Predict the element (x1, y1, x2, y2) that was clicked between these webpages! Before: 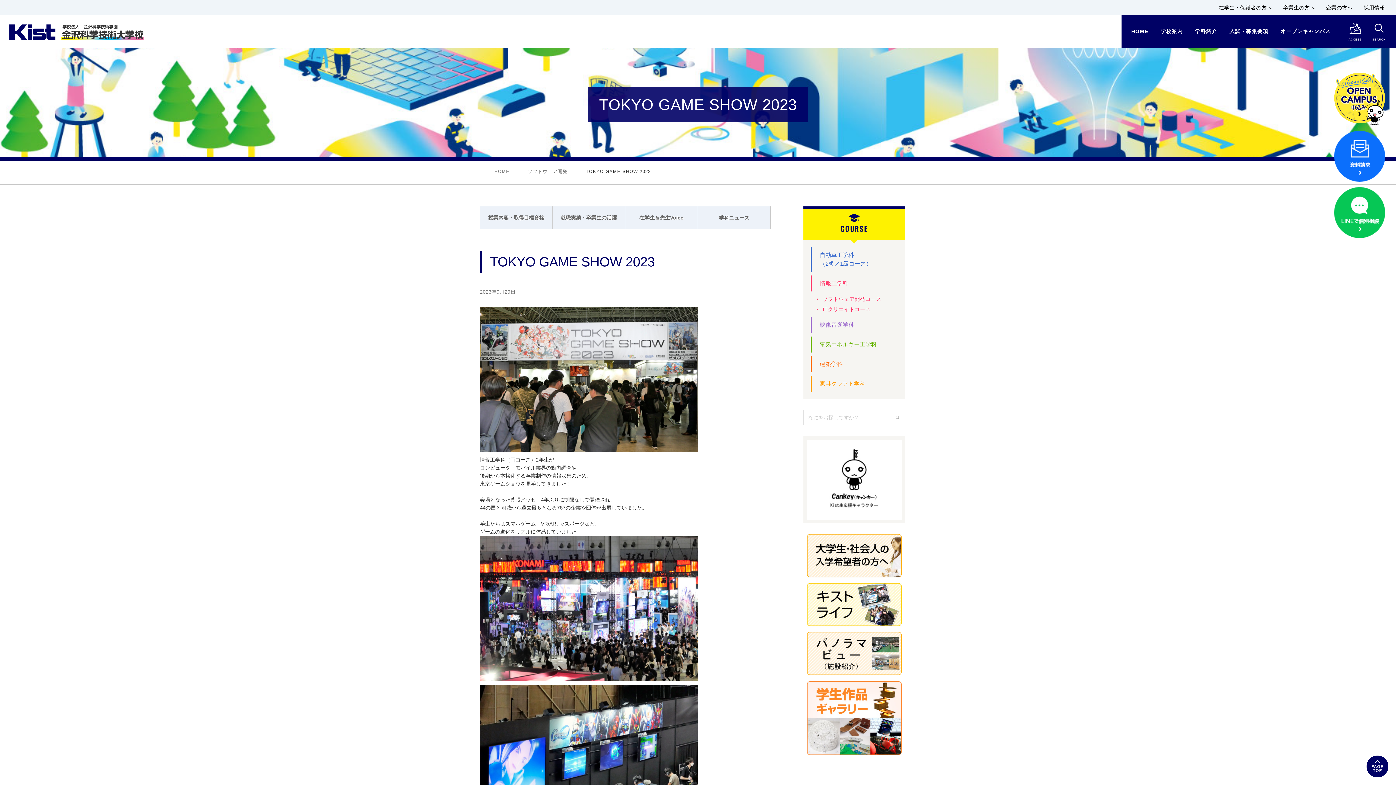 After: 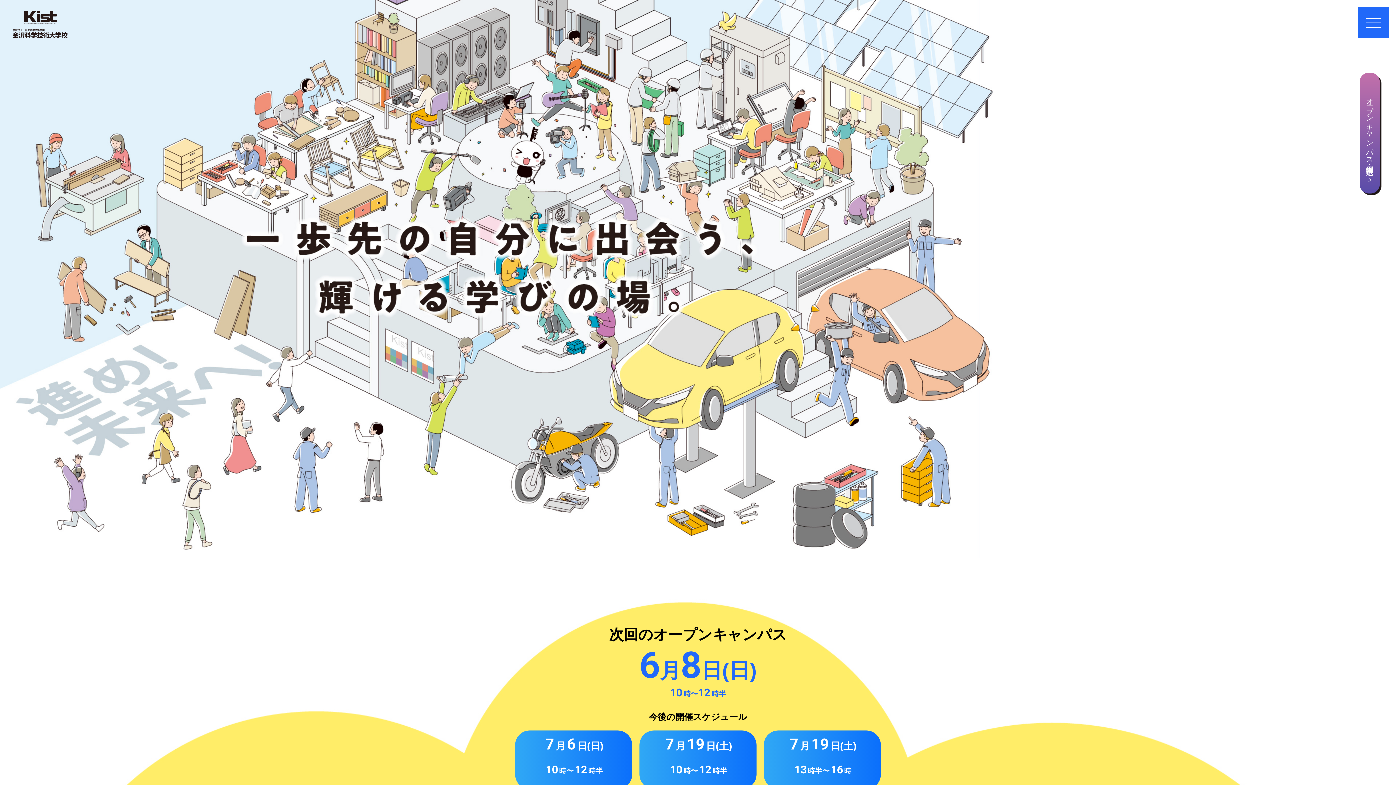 Action: bbox: (1280, 15, 1331, 48) label: オープンキャンパス	